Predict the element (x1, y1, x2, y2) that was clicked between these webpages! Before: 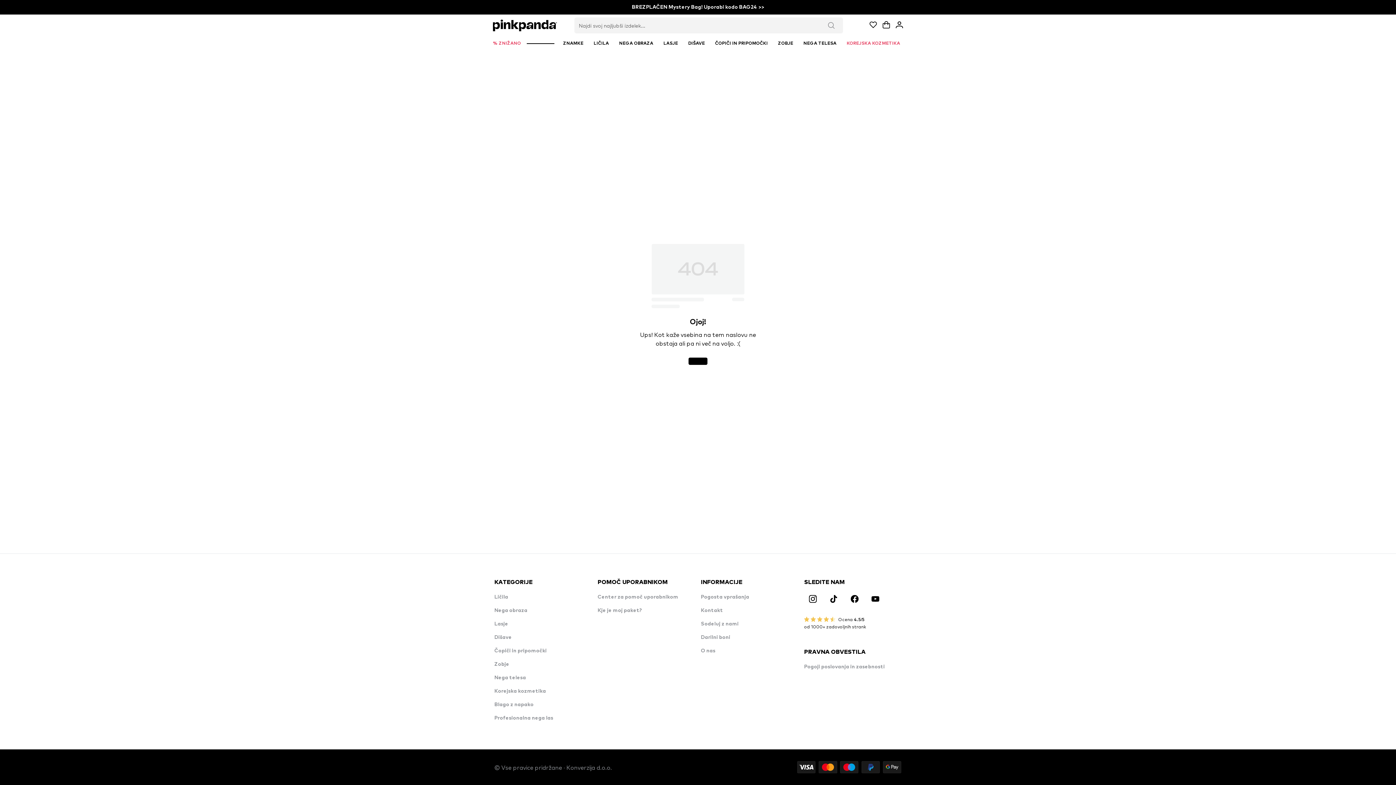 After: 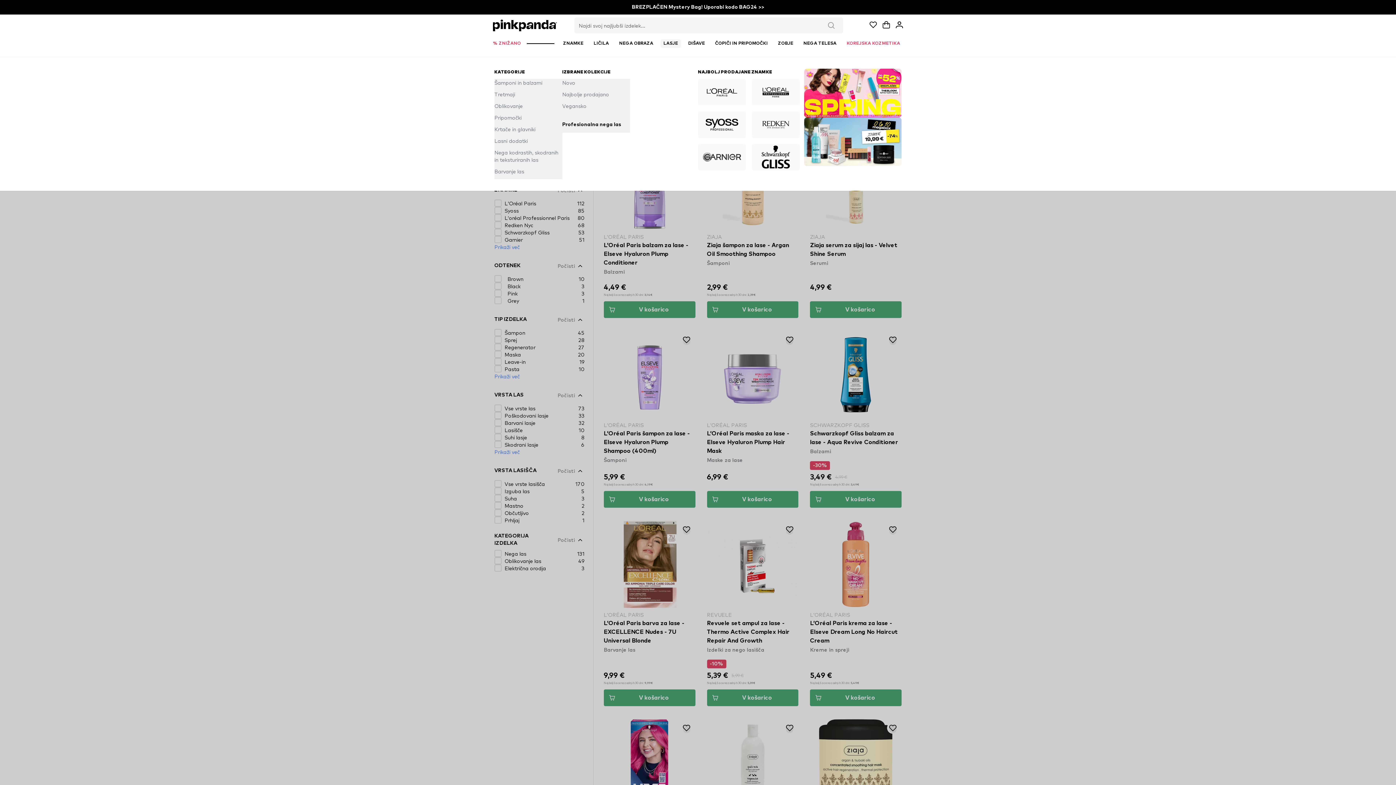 Action: bbox: (660, 39, 681, 48) label: LASJE